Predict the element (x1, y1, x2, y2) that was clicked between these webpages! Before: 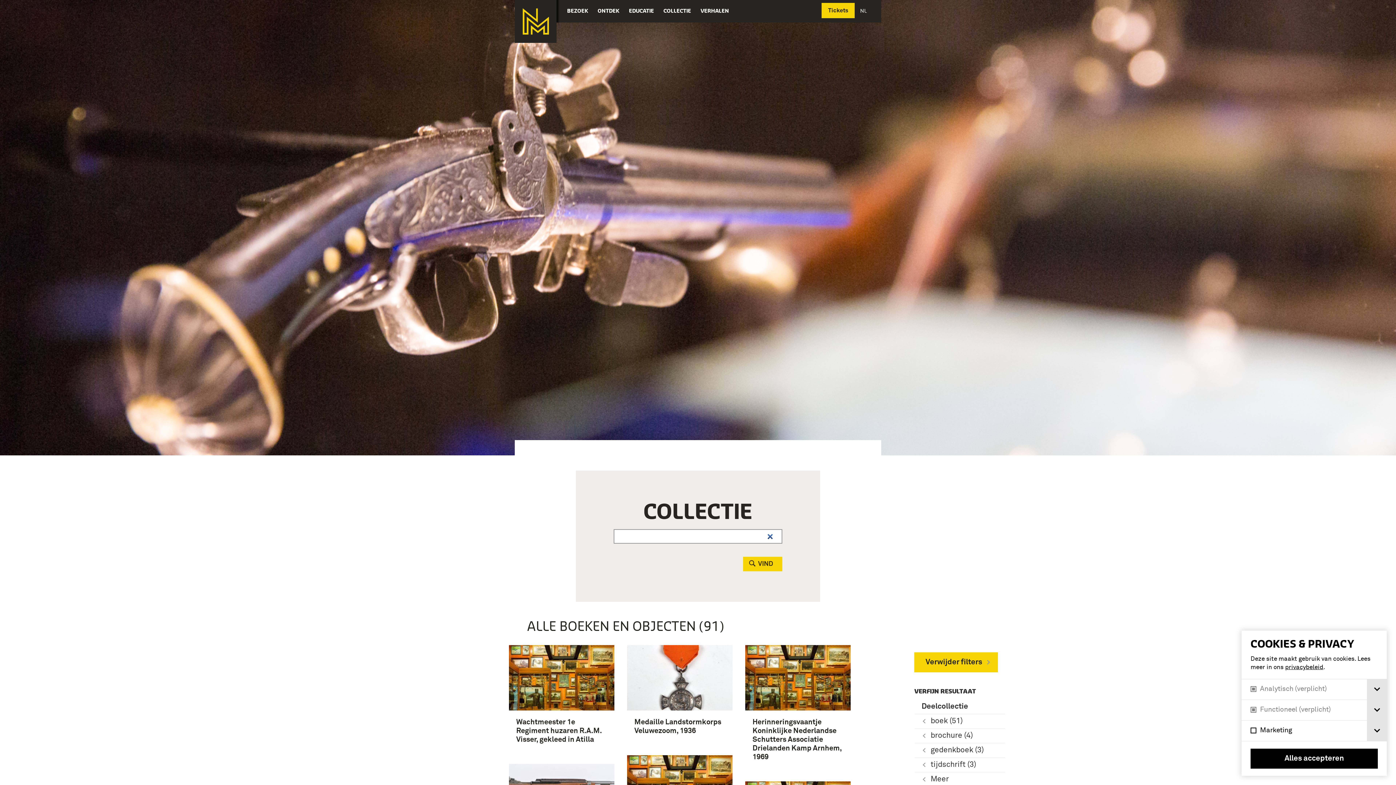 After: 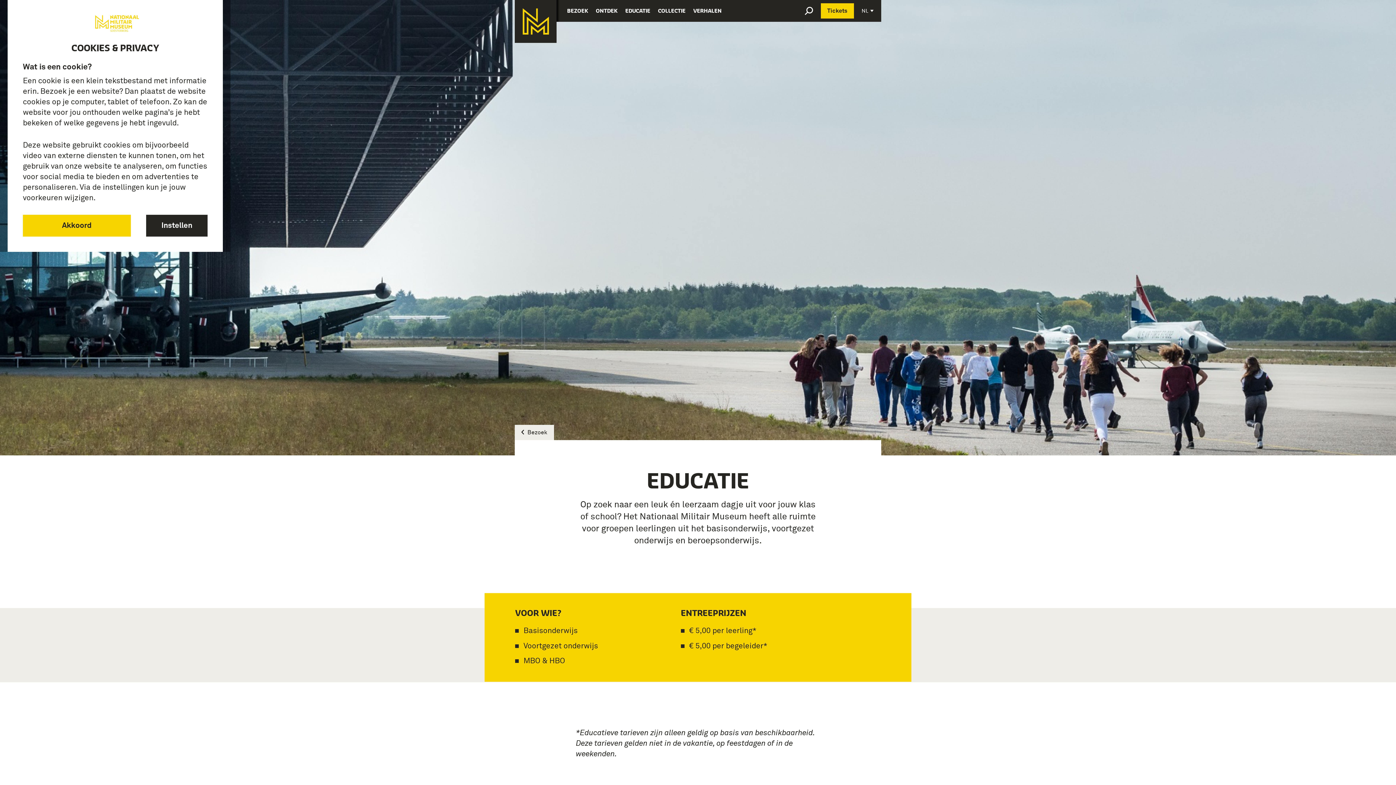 Action: label: EDUCATIE bbox: (629, 0, 654, 21)